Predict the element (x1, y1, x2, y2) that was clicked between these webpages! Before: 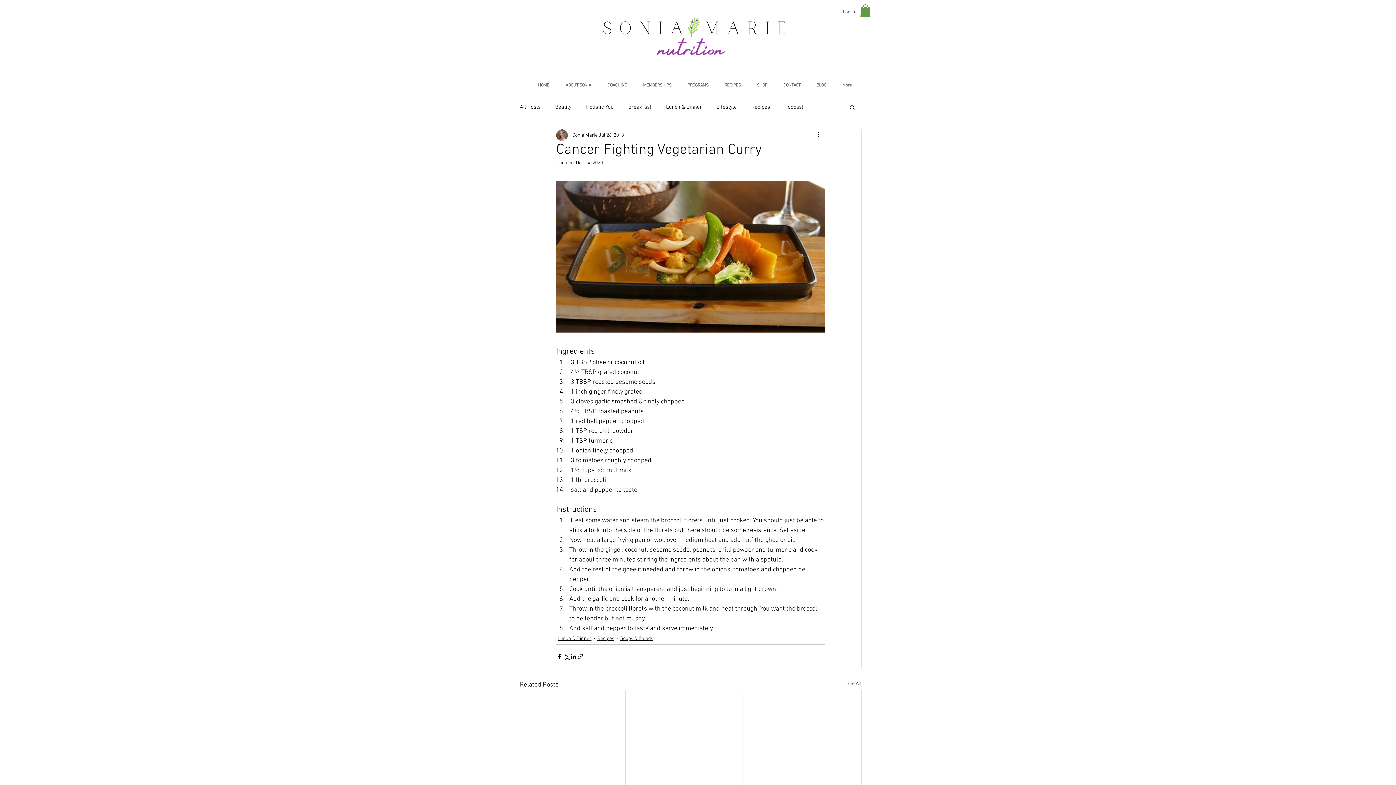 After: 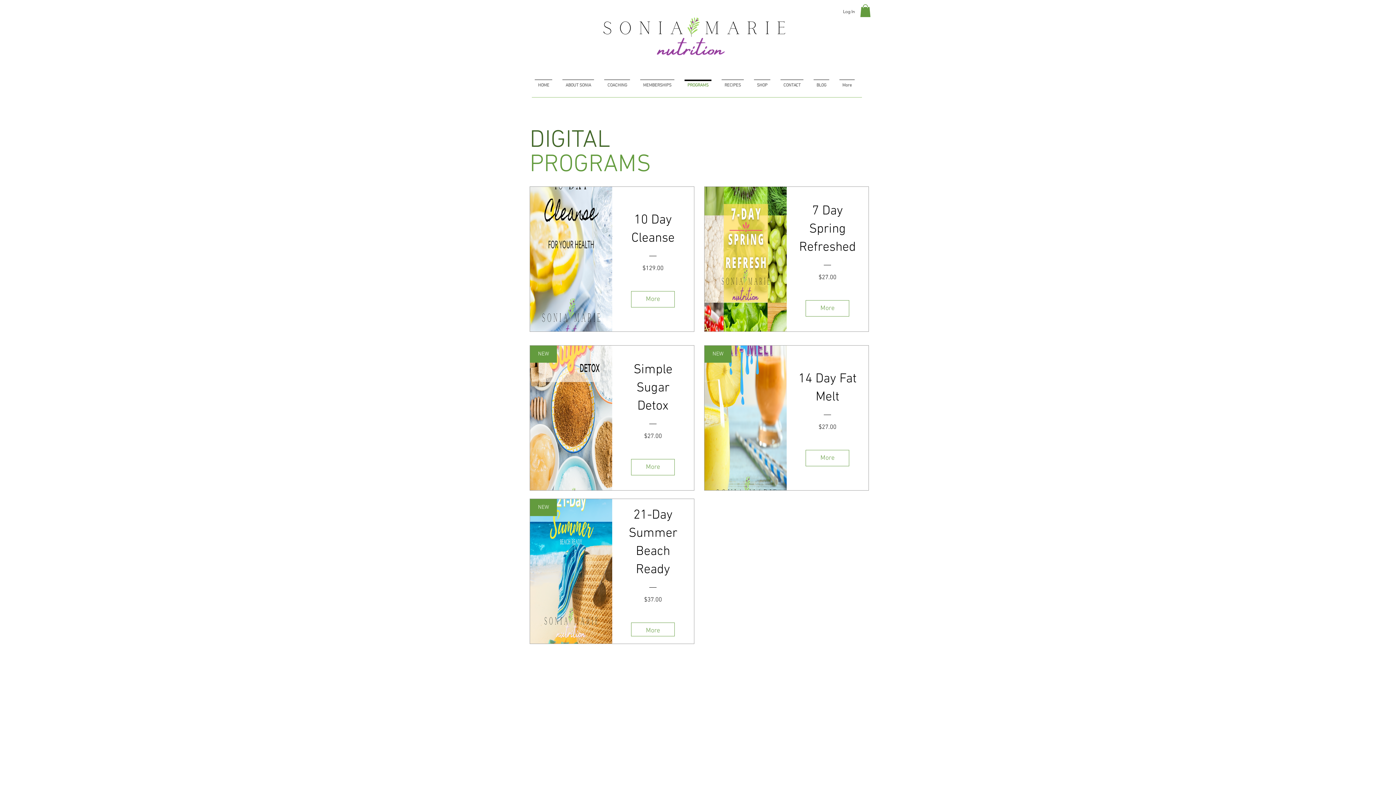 Action: label: PROGRAMS bbox: (679, 79, 716, 85)